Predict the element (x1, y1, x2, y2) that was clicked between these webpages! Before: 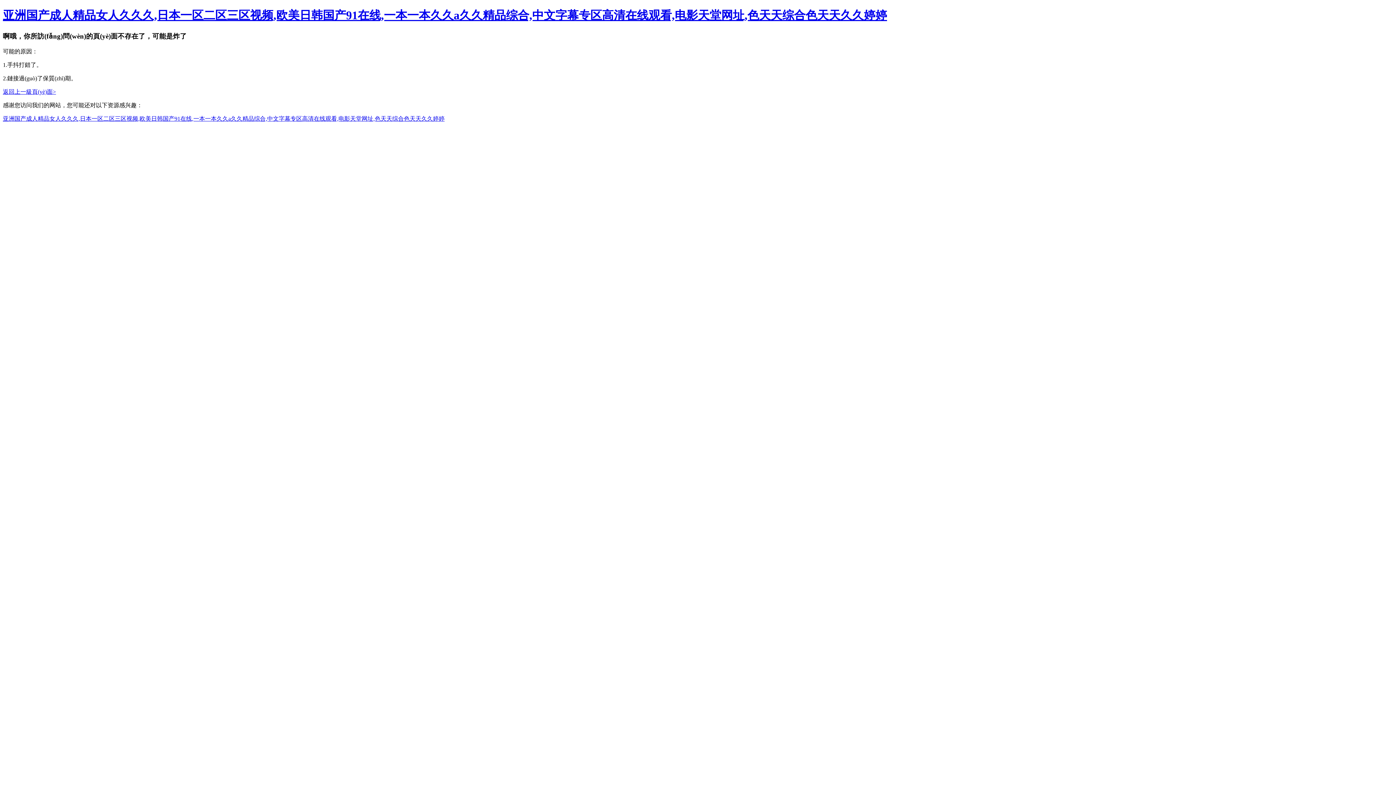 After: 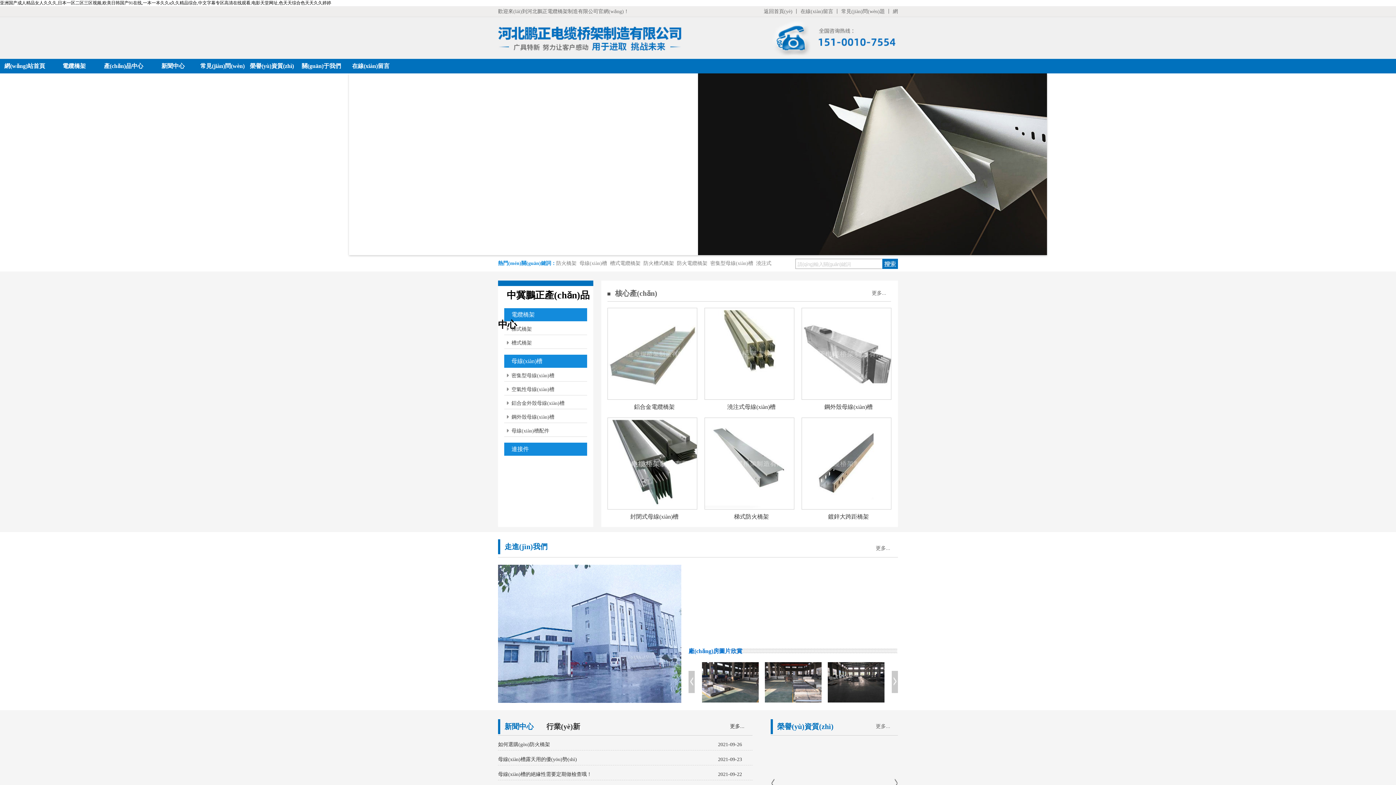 Action: bbox: (2, 8, 887, 21) label: 亚洲国产成人精品女人久久久,日本一区二区三区视频,欧美日韩国产91在线,一本一本久久a久久精品综合,中文字幕专区高清在线观看,电影天堂网址,色天天综合色天天久久婷婷